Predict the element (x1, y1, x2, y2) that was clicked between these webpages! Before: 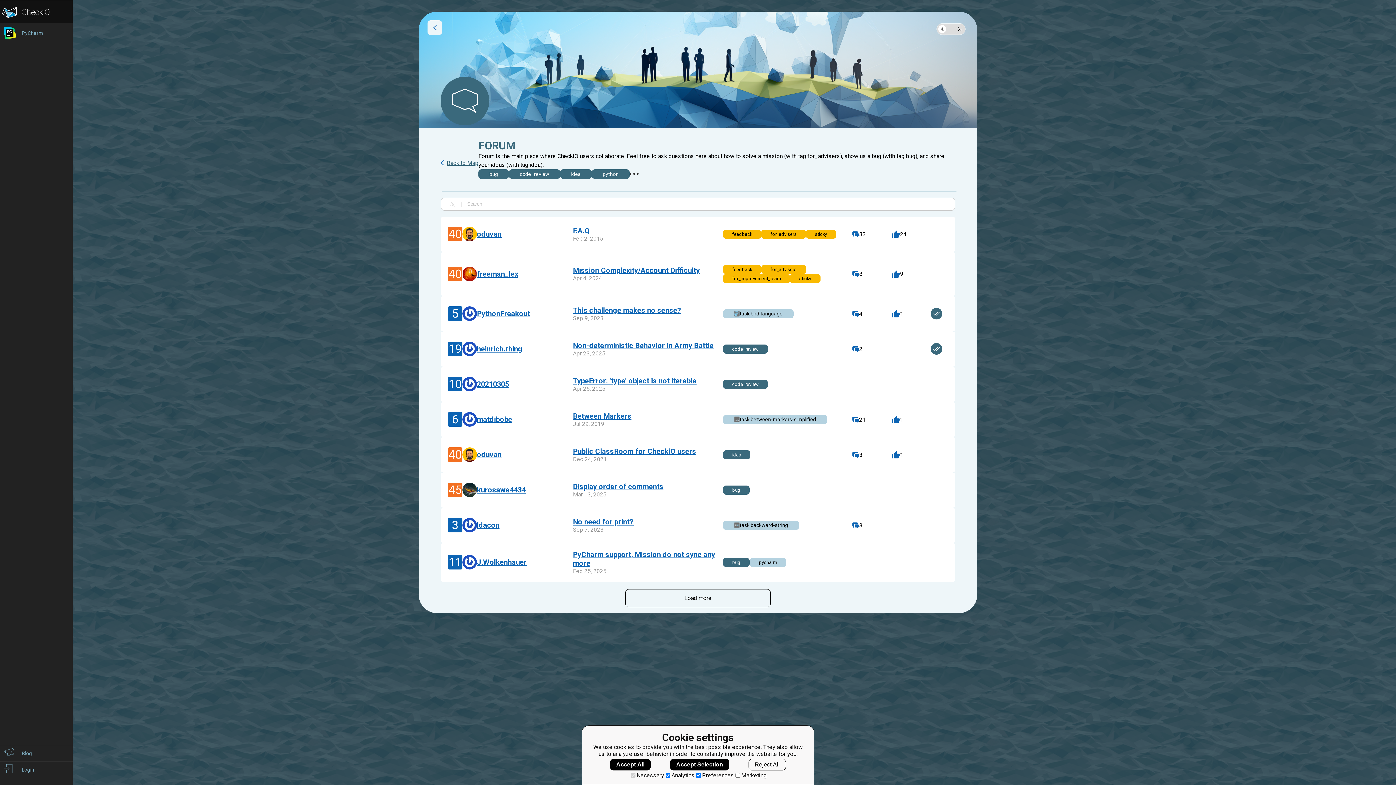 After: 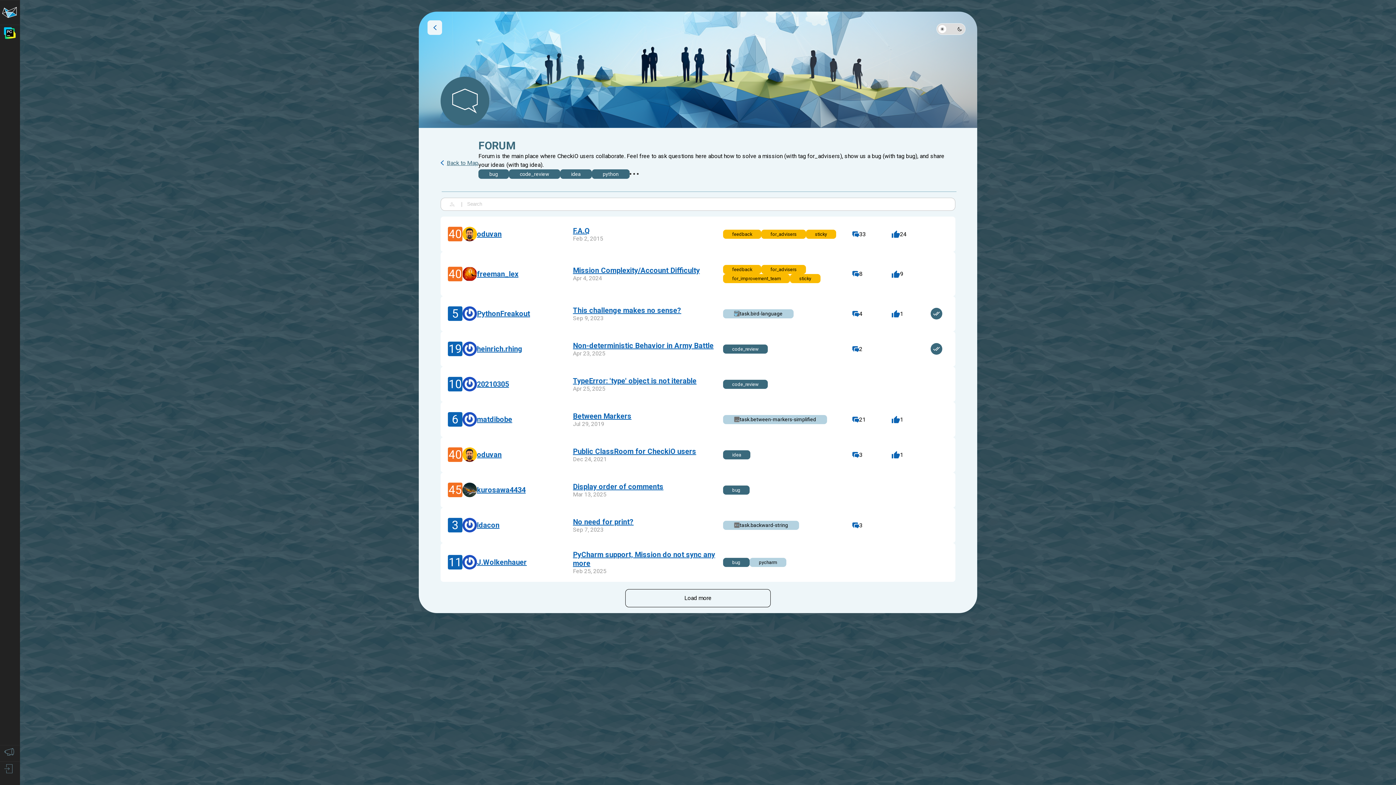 Action: bbox: (670, 759, 729, 770) label: Accept Selection